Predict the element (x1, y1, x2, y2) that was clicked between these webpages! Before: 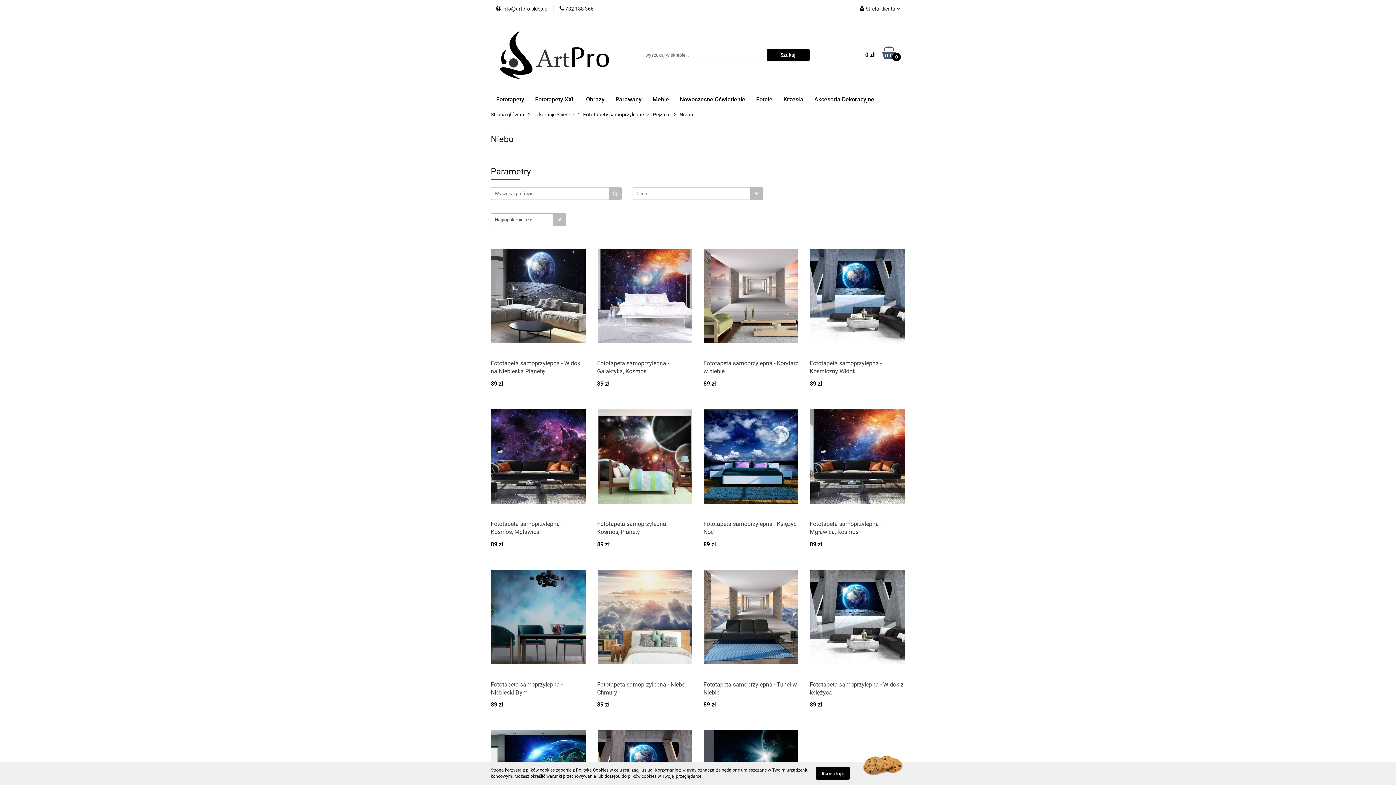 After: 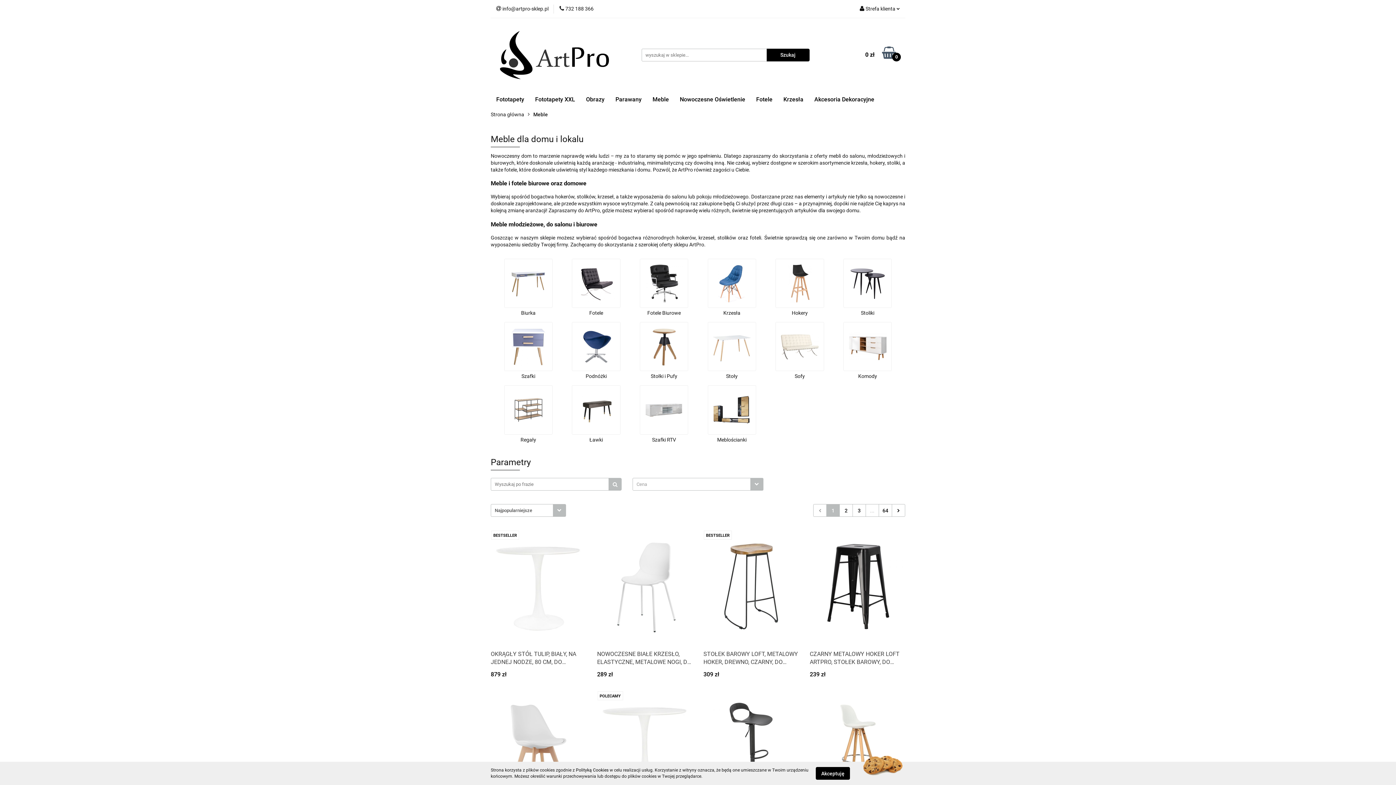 Action: bbox: (647, 91, 674, 107) label: Meble